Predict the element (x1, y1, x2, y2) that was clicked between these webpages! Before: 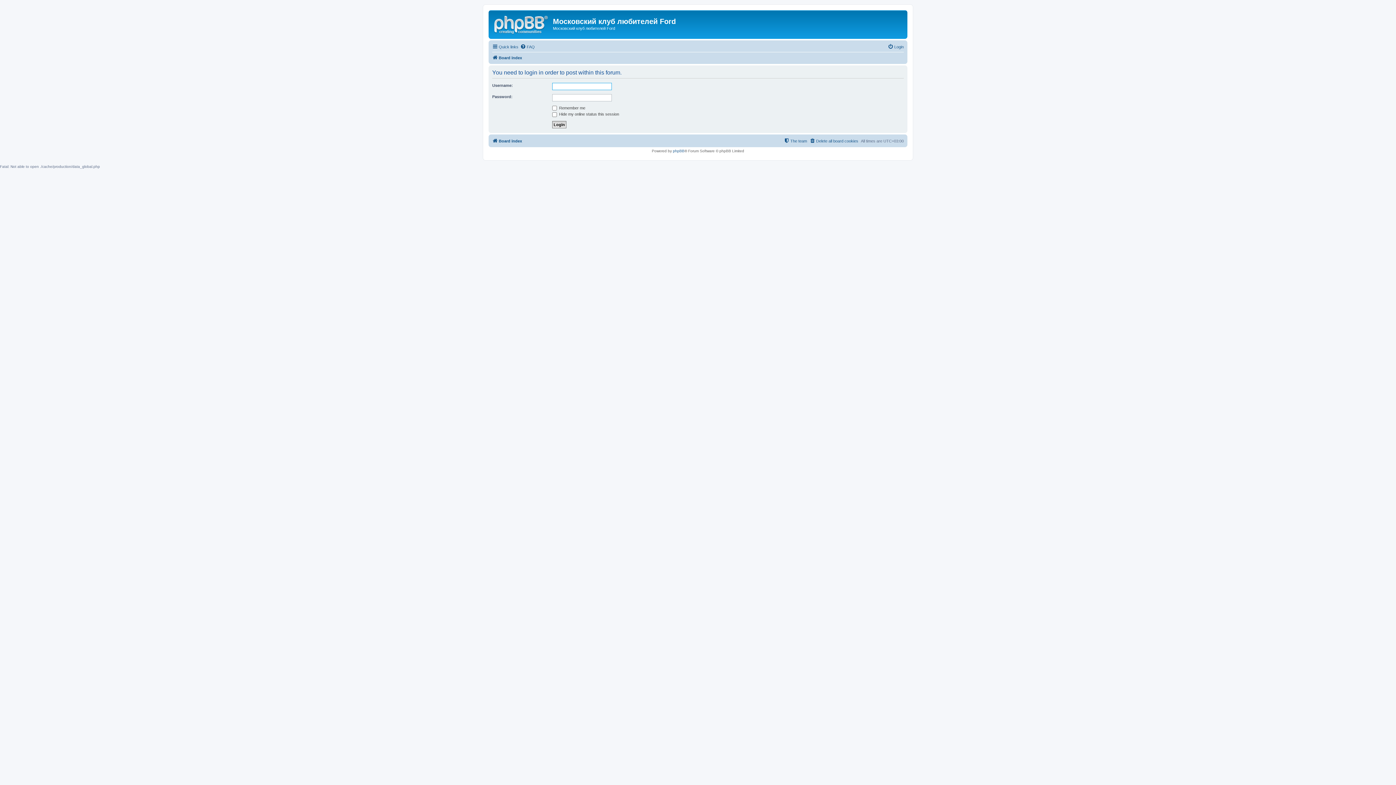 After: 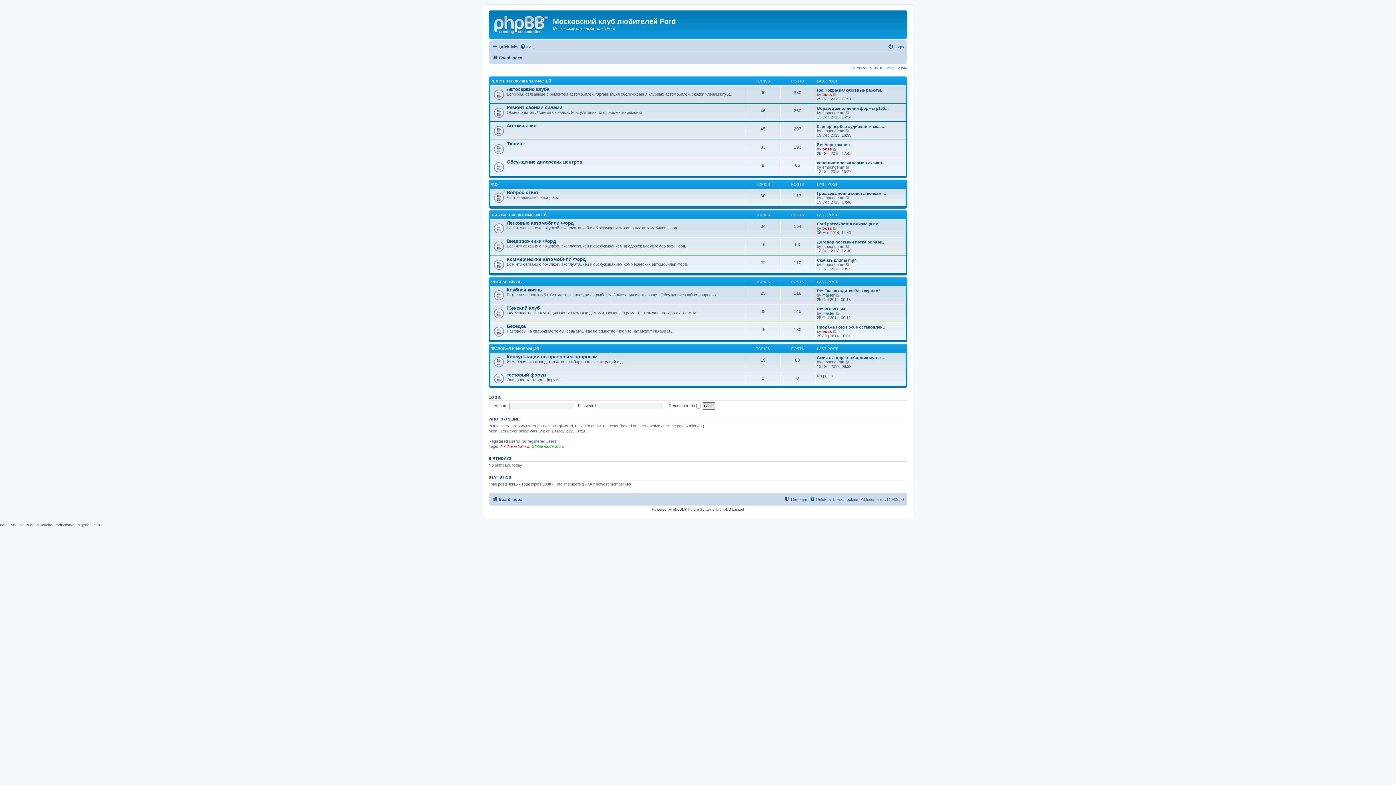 Action: label: Board index bbox: (492, 53, 522, 62)